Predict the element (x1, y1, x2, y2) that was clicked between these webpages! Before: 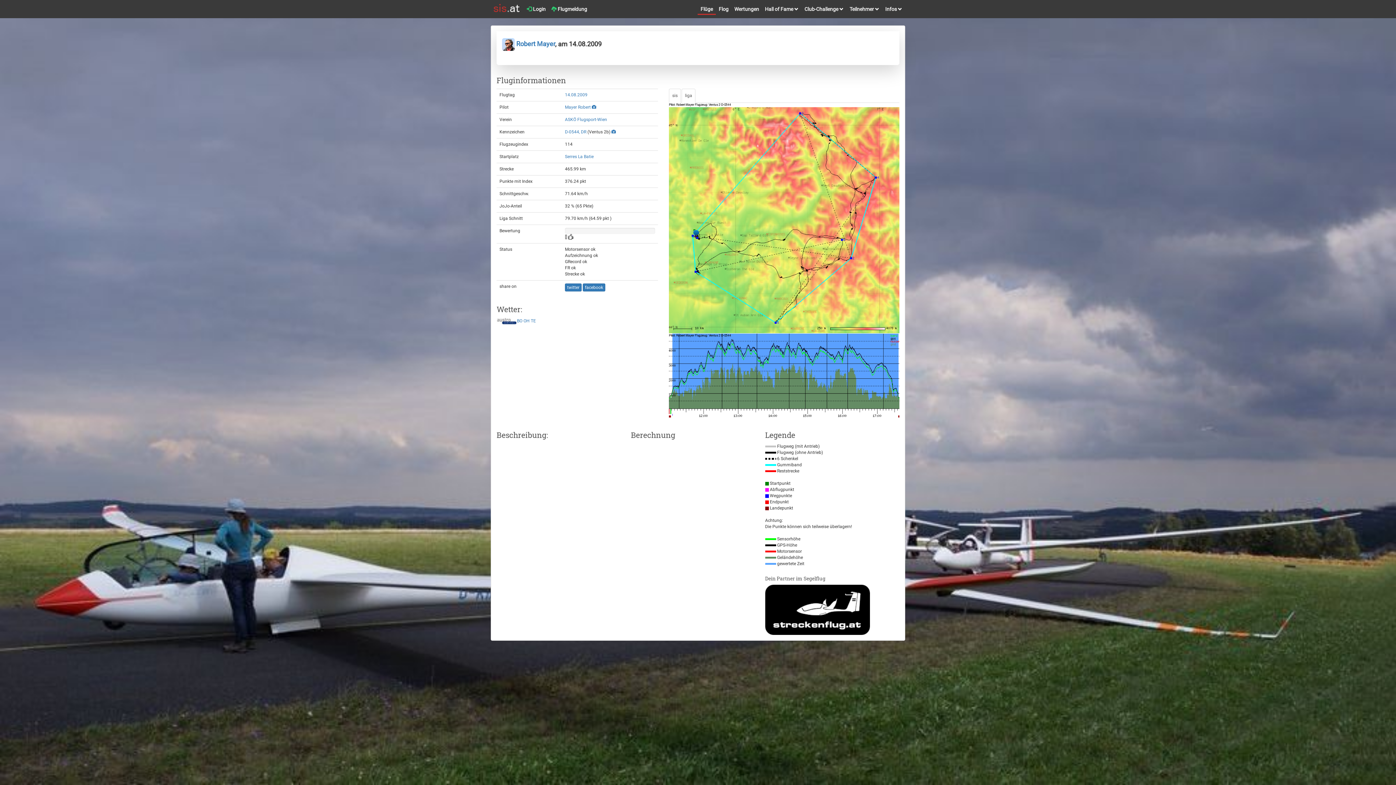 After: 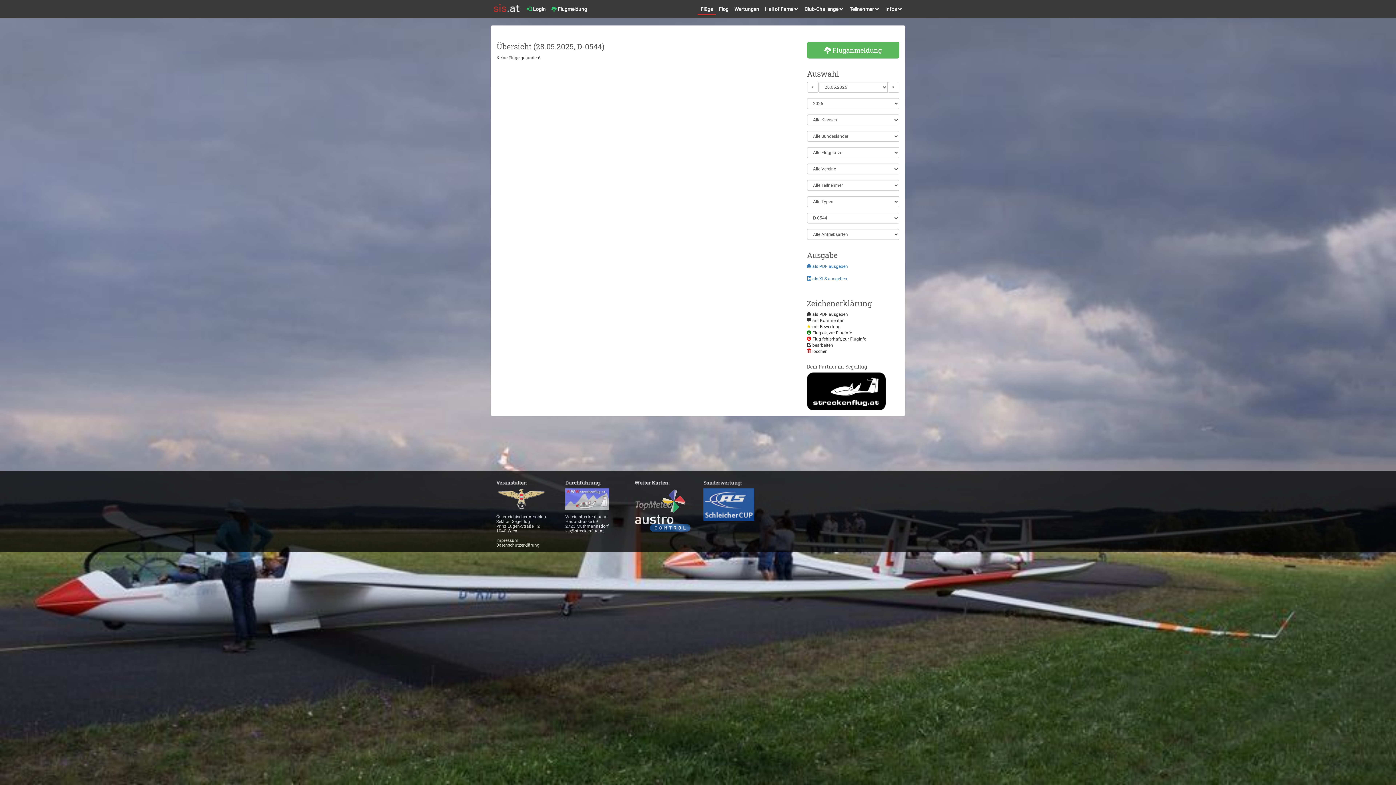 Action: bbox: (565, 129, 586, 134) label: D-0544, DR